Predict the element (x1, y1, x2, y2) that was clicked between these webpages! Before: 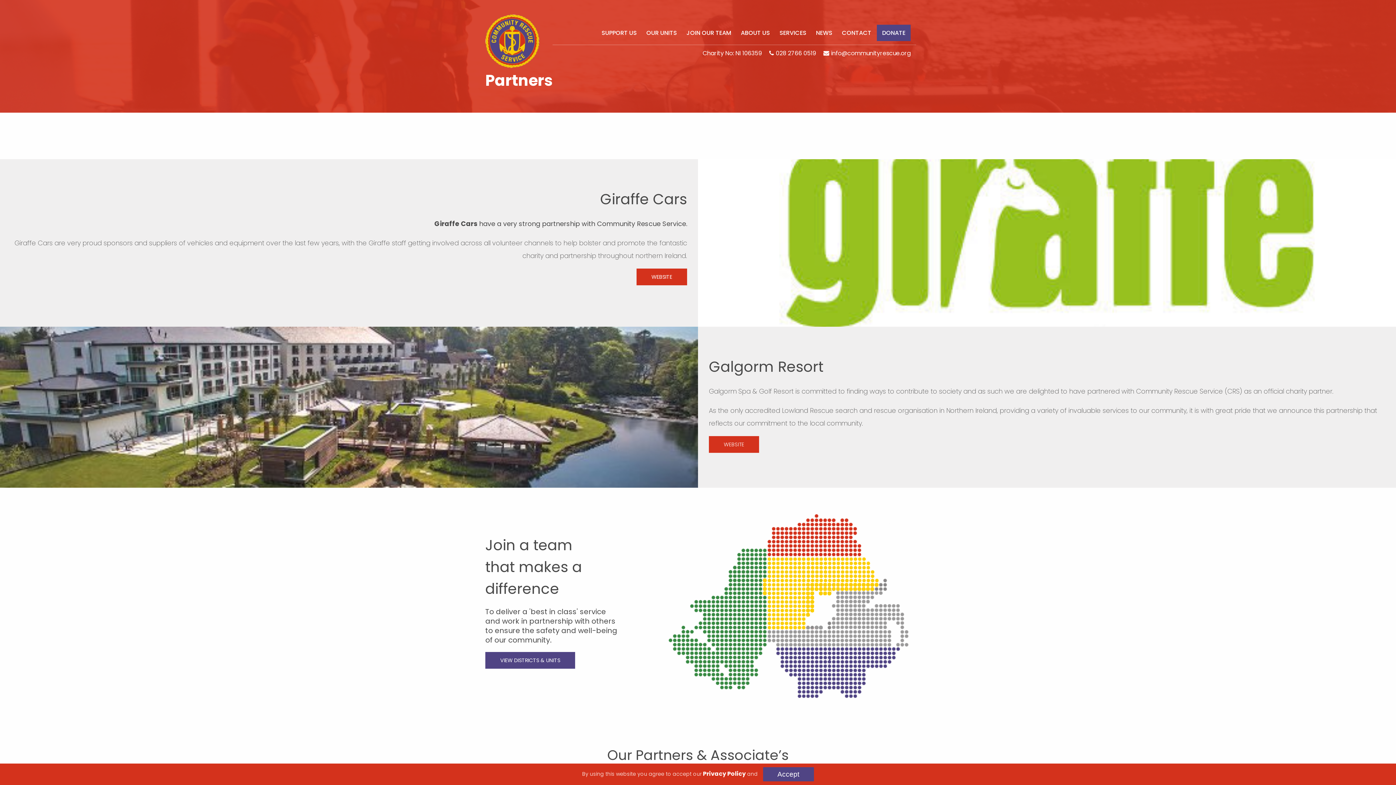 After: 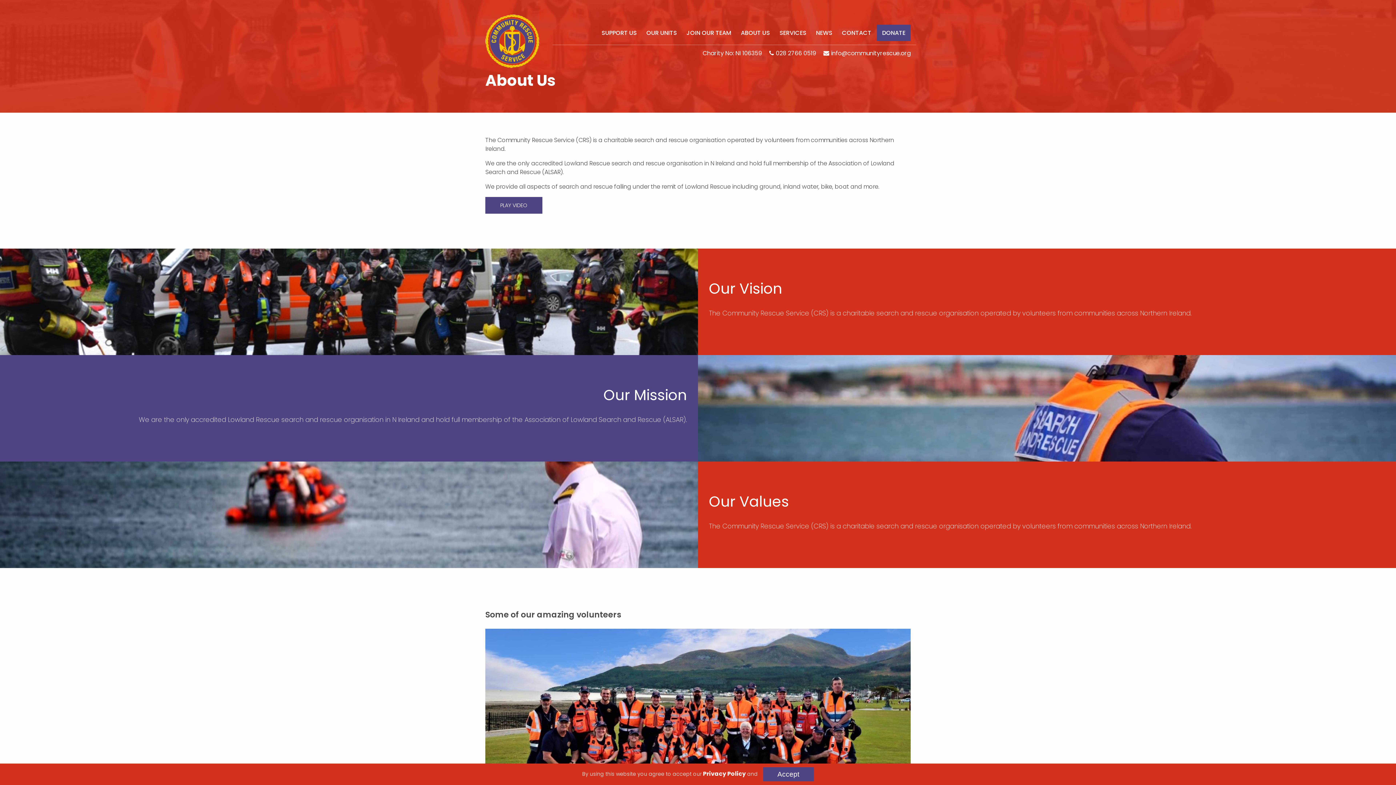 Action: bbox: (736, 25, 774, 39) label: ABOUT US